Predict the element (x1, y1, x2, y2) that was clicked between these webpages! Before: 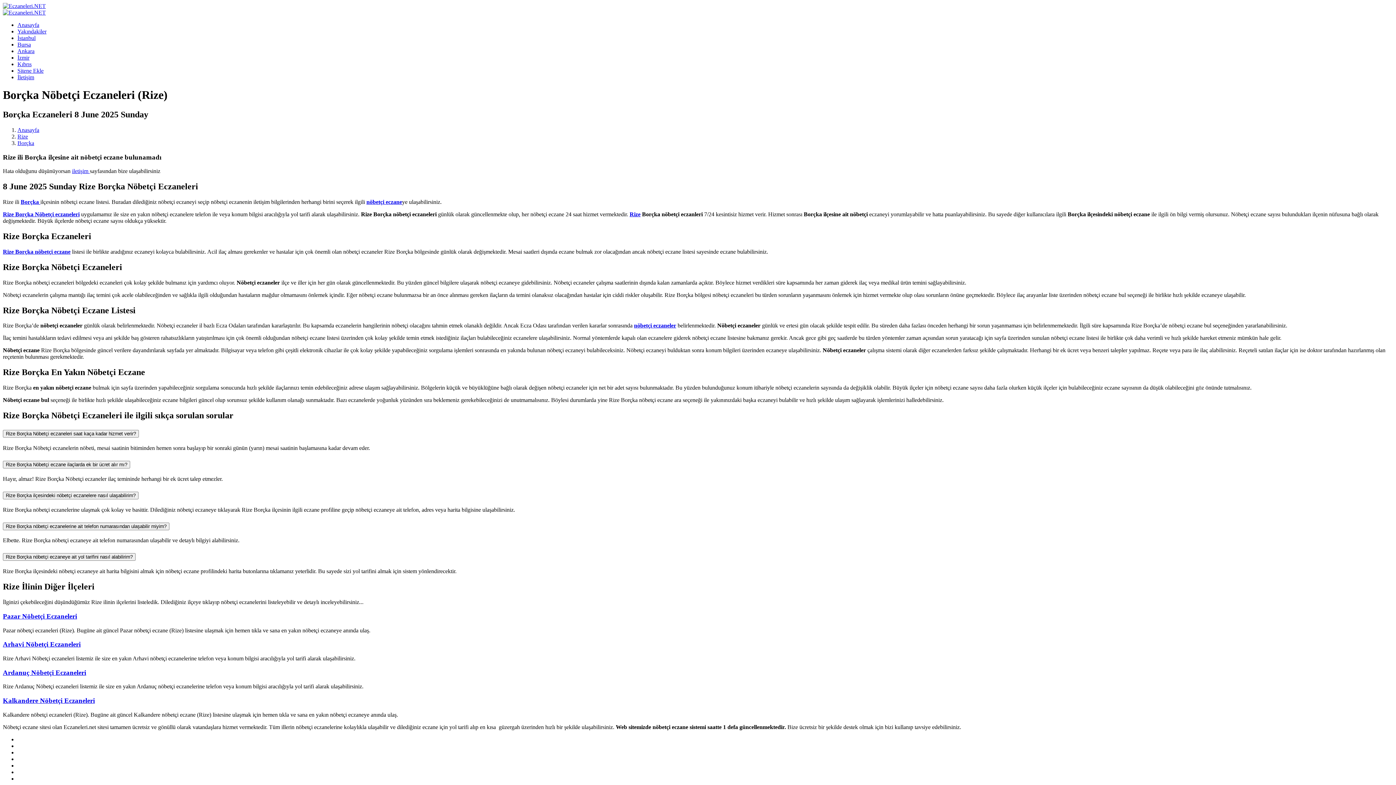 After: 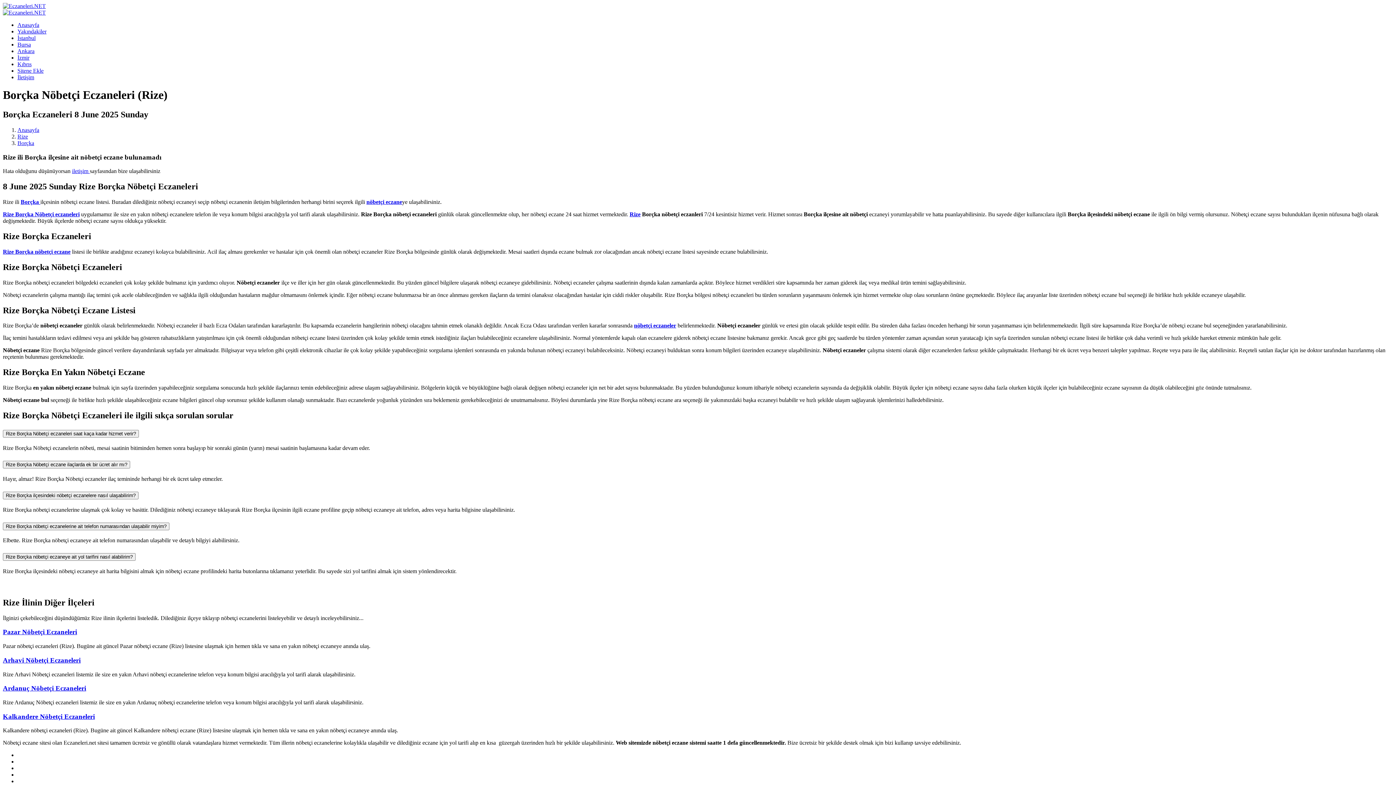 Action: label: Borçka bbox: (17, 139, 34, 146)